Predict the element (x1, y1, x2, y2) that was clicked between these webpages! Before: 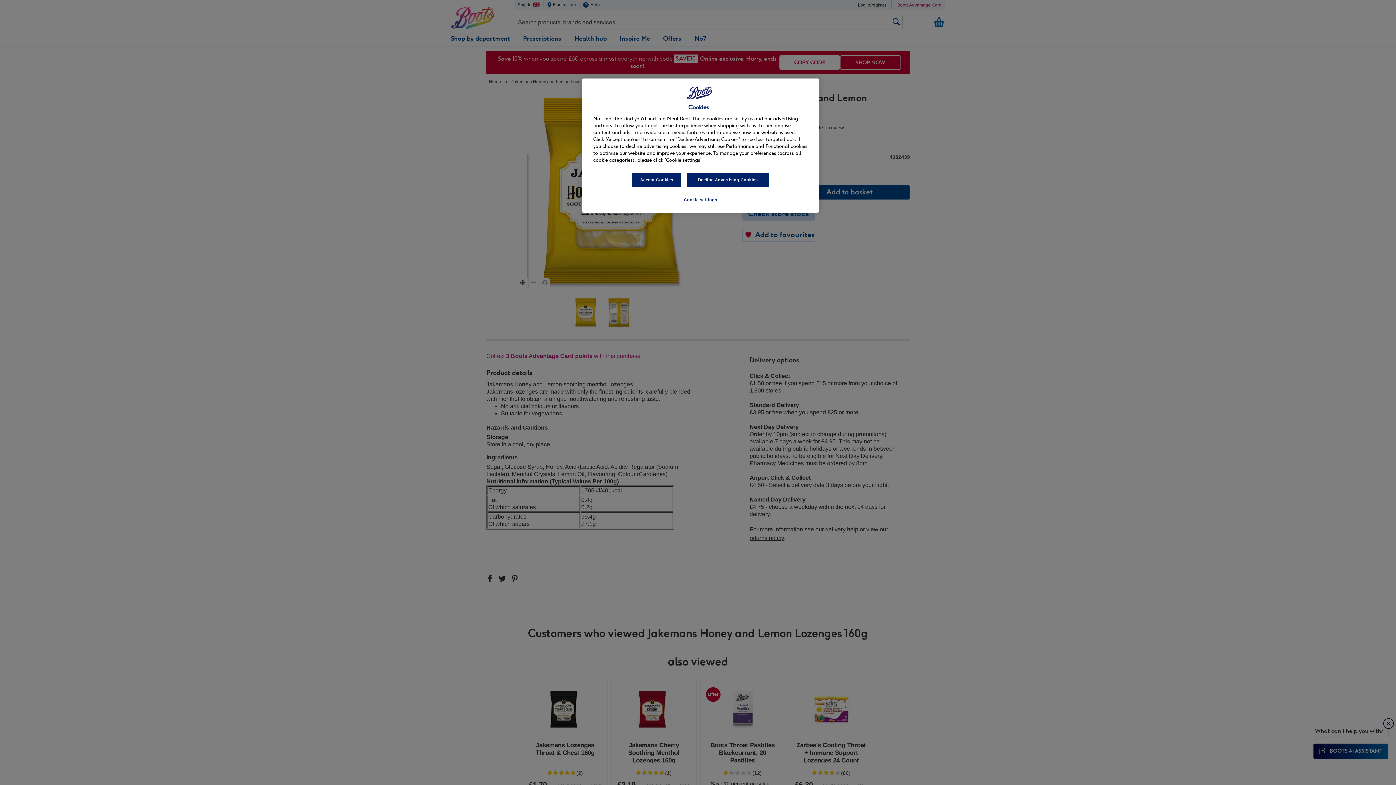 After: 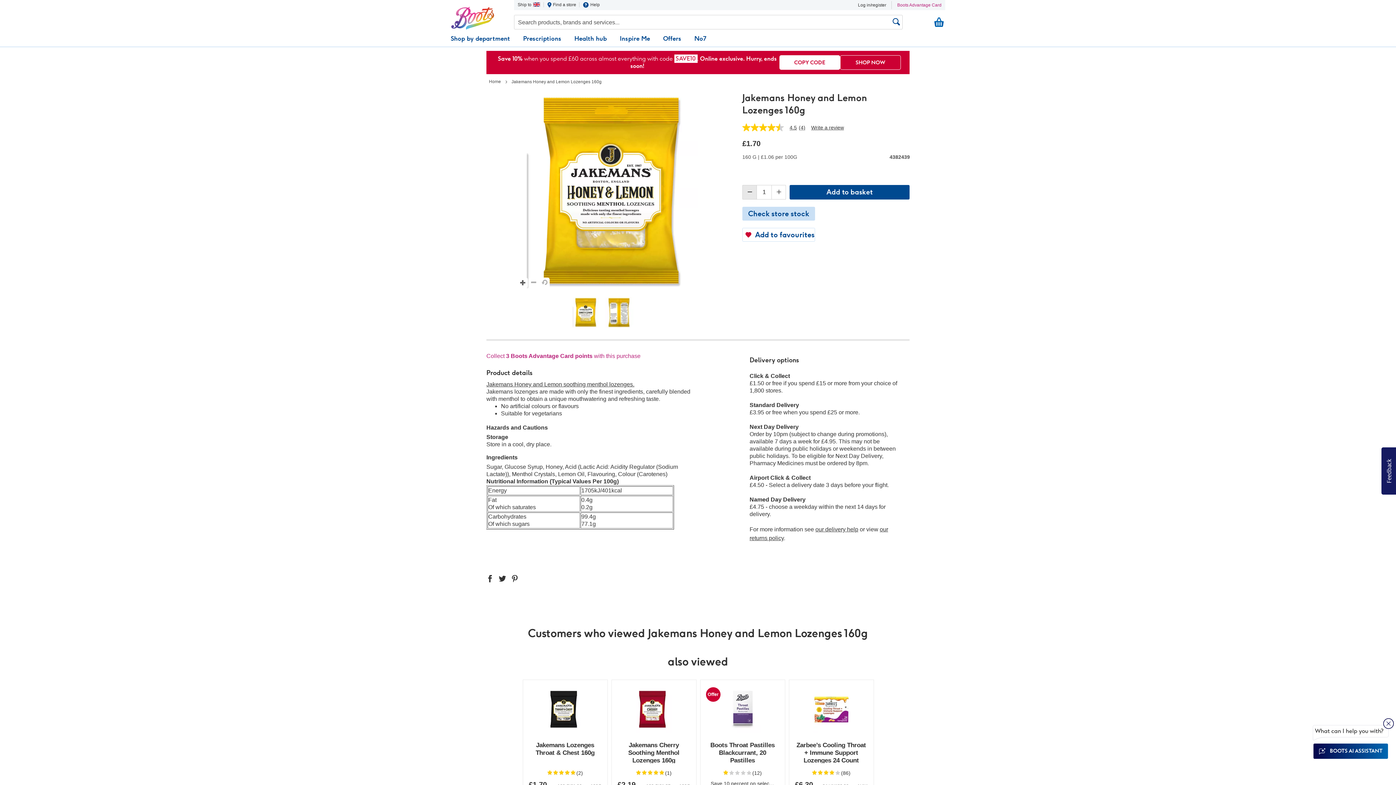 Action: bbox: (686, 172, 769, 187) label: Decline Advertising Cookies